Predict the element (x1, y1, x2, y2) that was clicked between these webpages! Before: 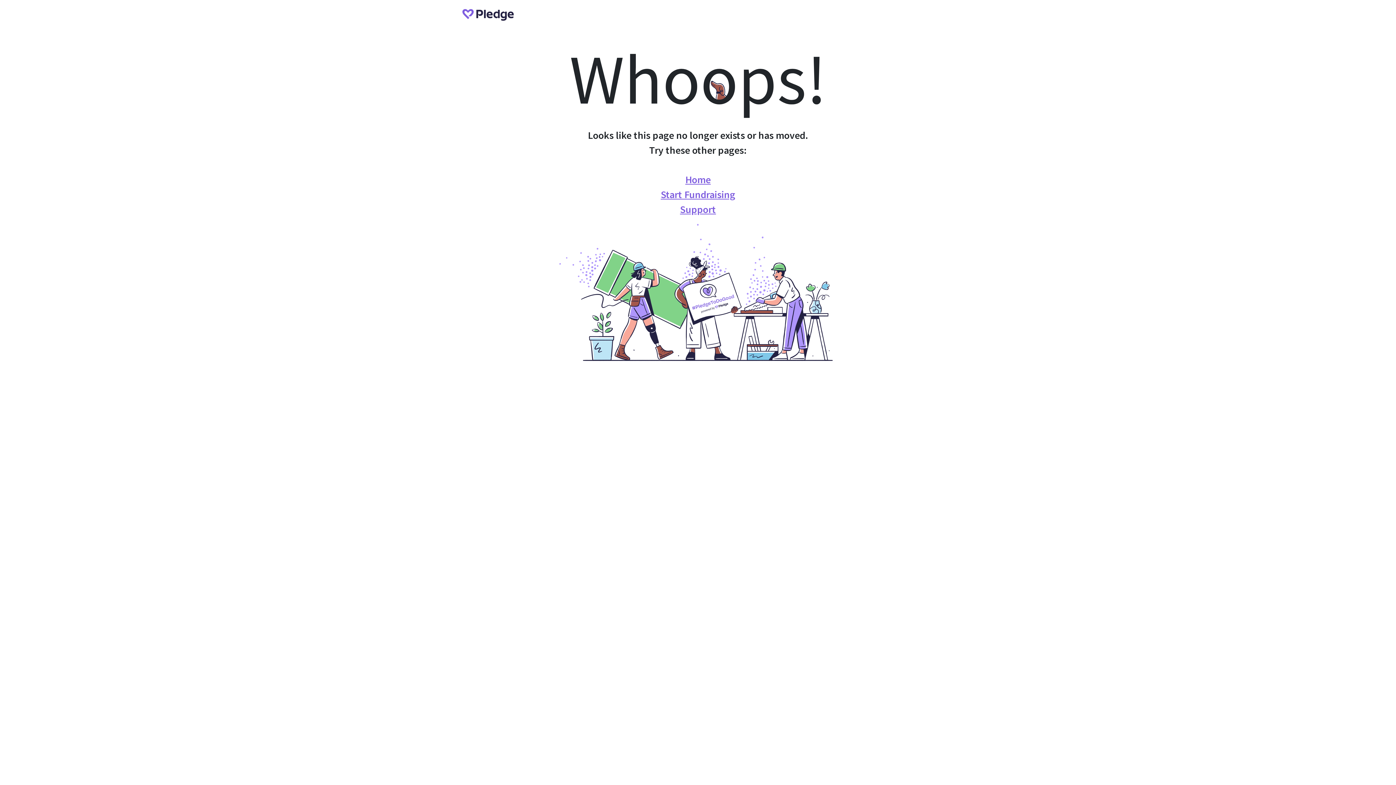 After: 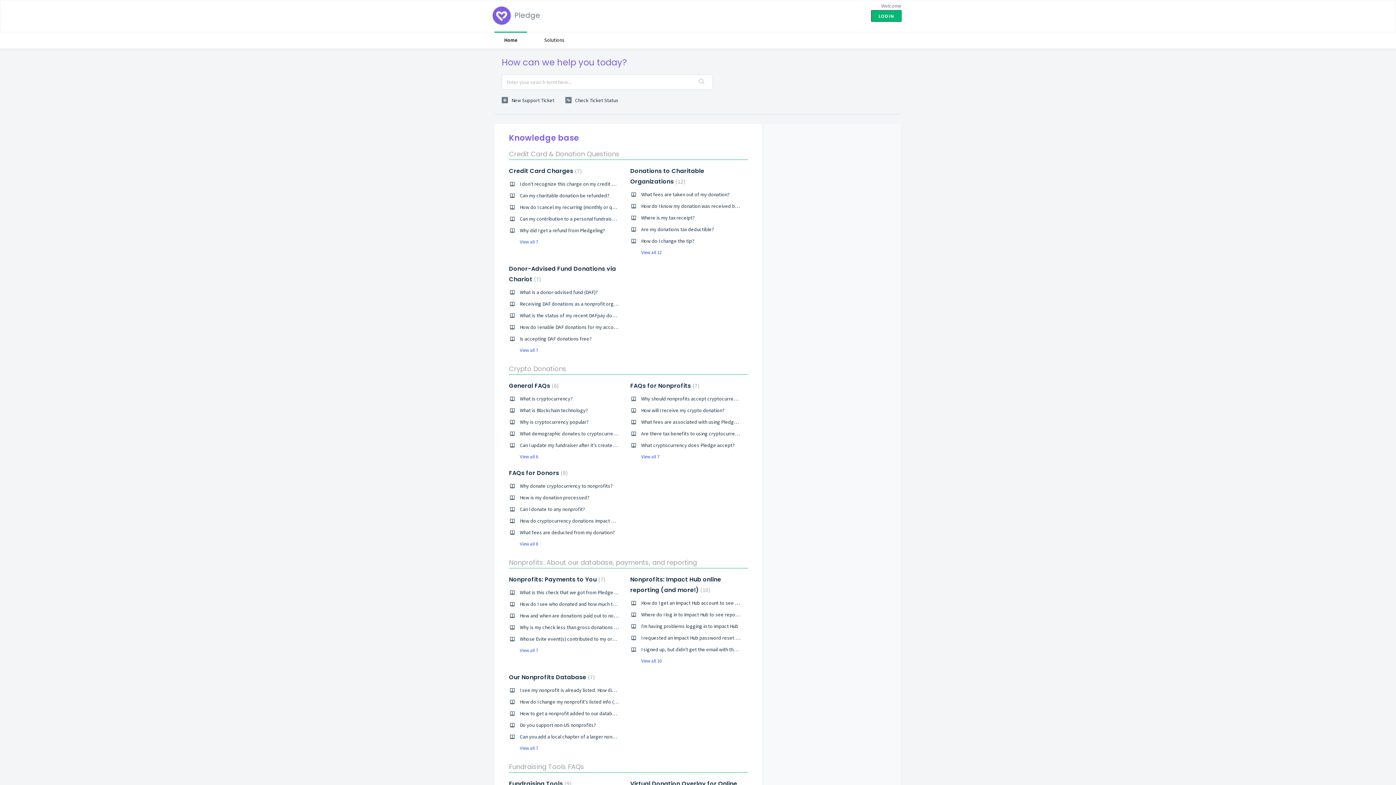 Action: label: Support bbox: (680, 202, 716, 216)